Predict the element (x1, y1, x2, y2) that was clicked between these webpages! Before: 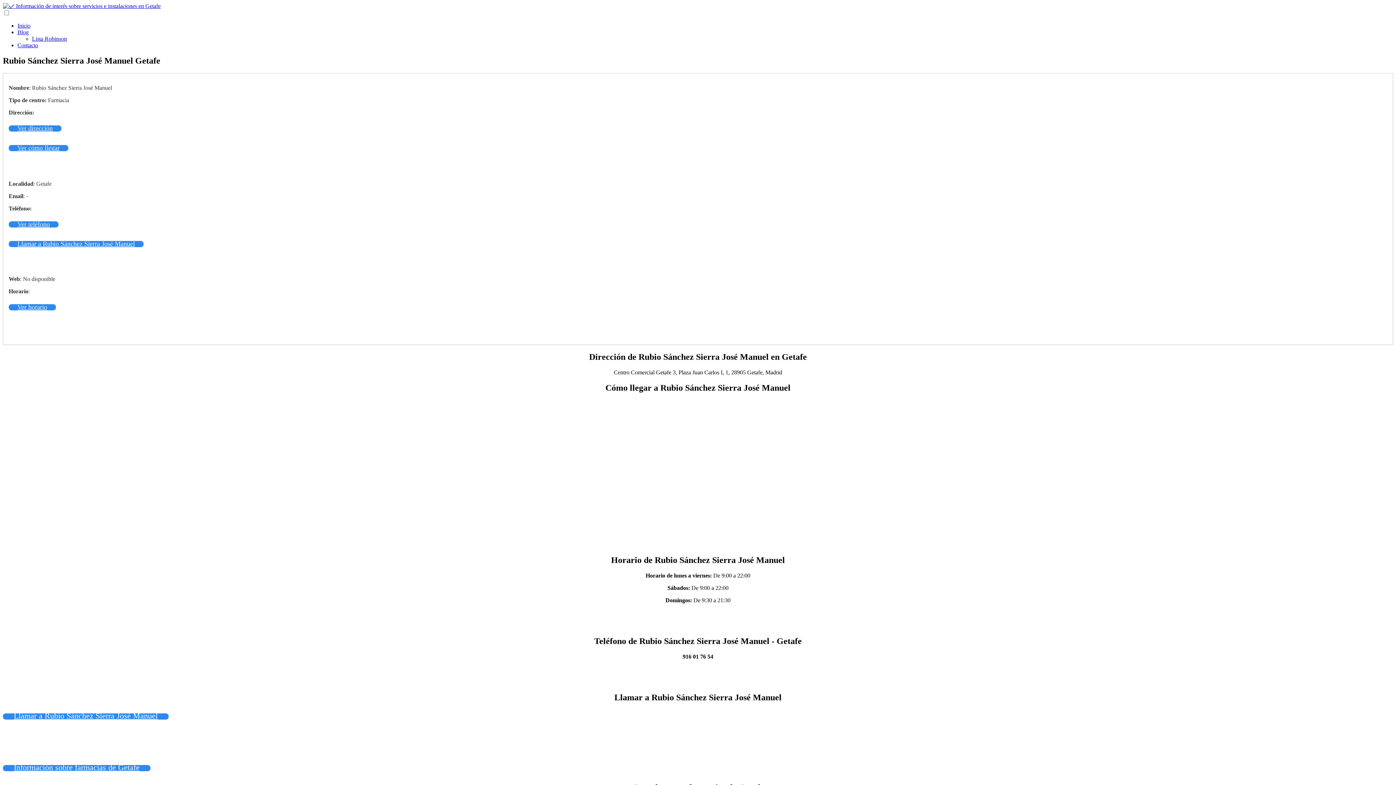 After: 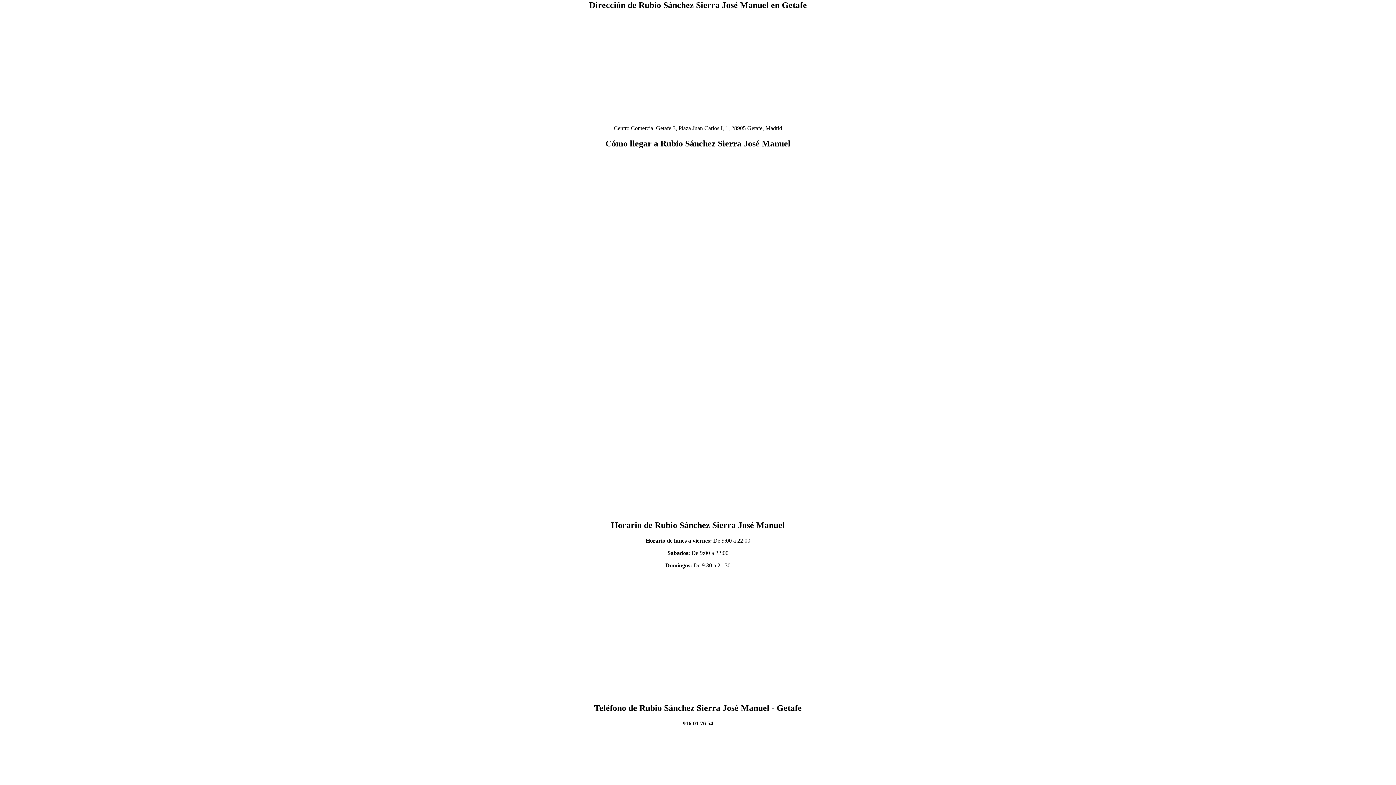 Action: label: Ver dirección bbox: (8, 125, 61, 131)